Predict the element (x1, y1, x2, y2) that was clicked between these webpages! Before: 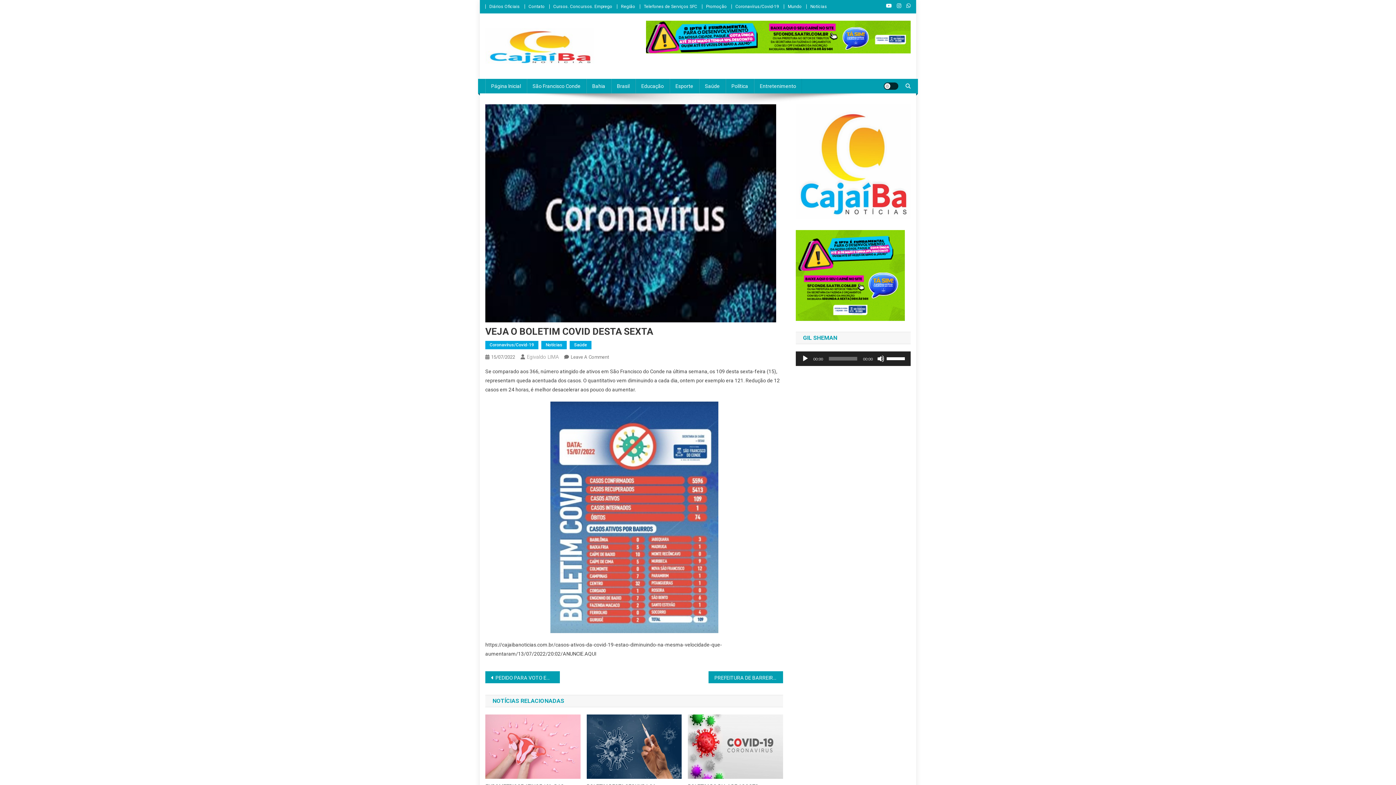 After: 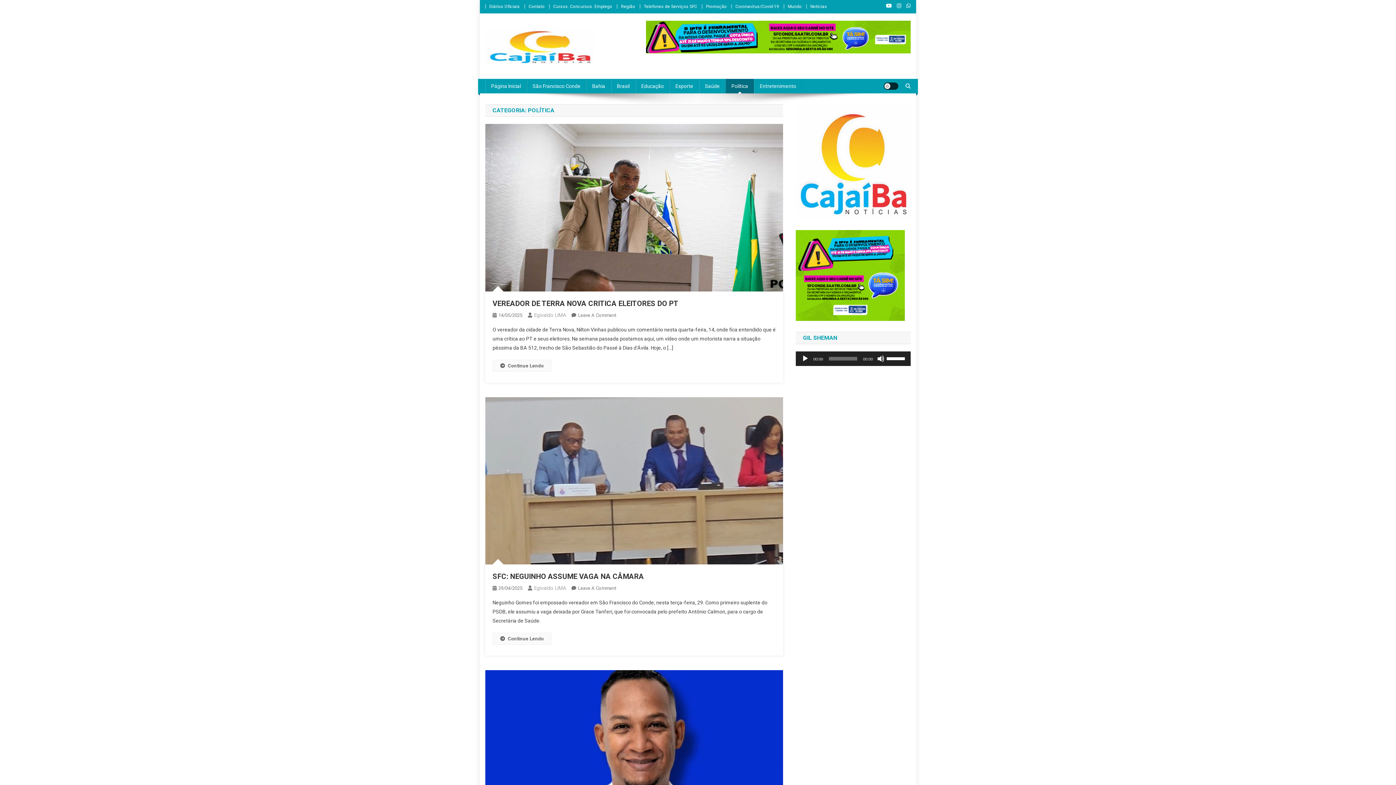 Action: label: Política bbox: (725, 78, 754, 93)